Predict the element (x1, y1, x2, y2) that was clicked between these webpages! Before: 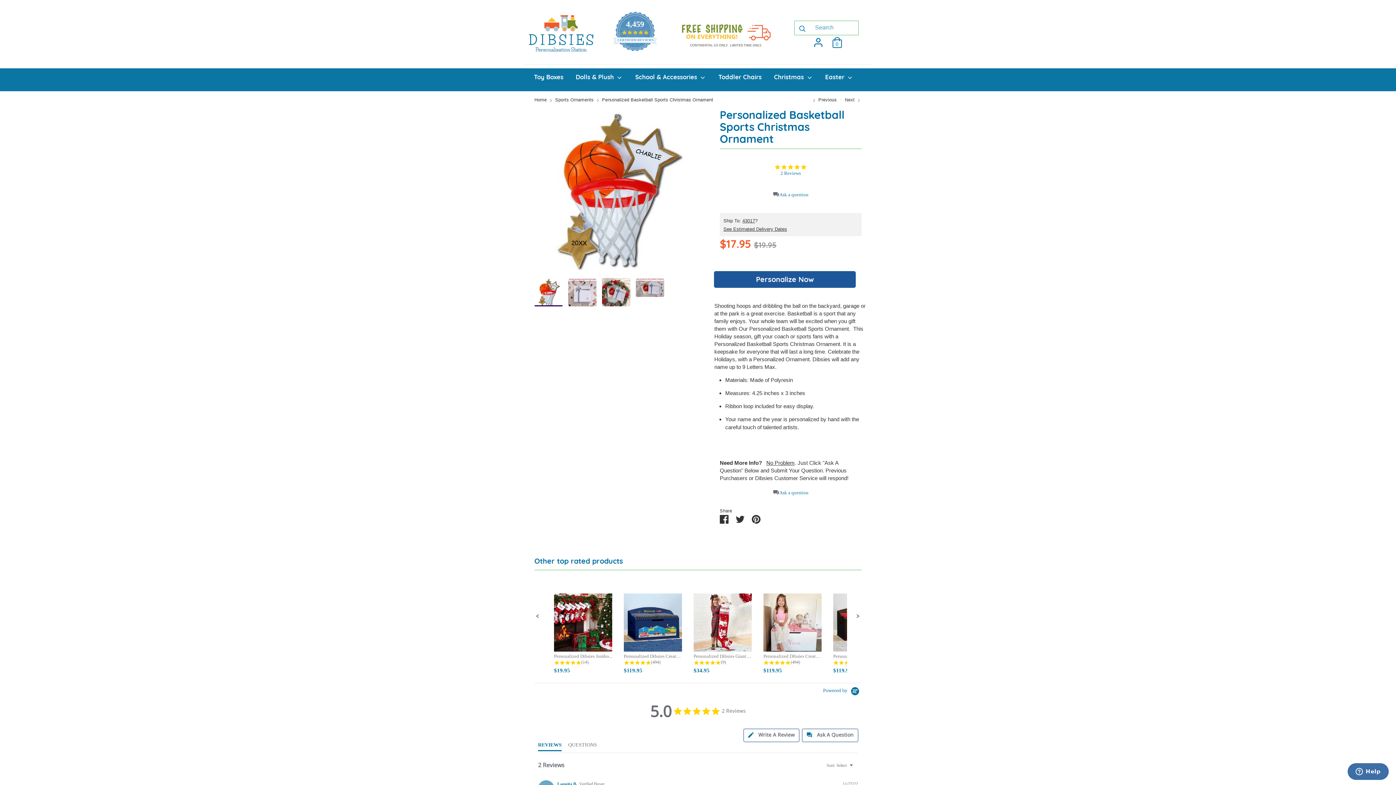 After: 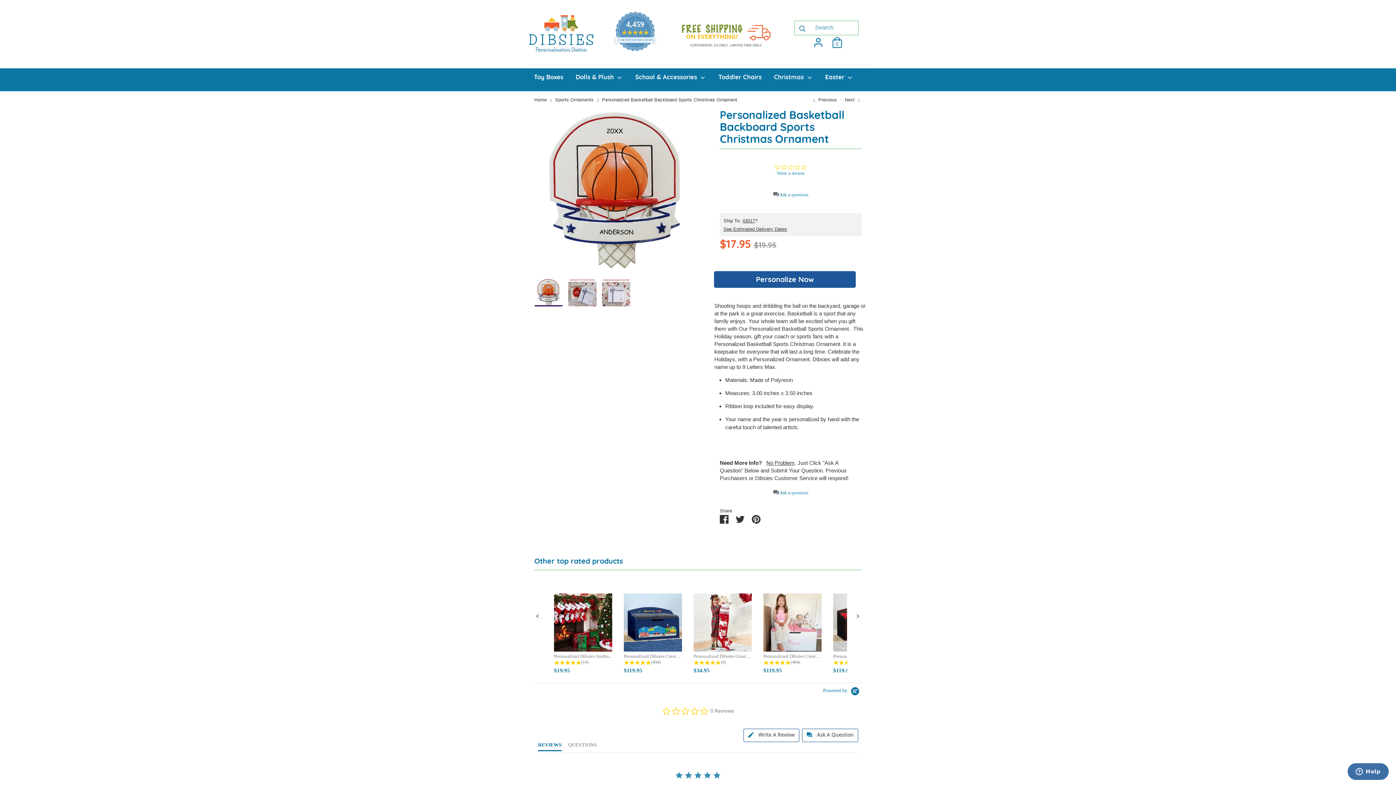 Action: label: Next  bbox: (845, 97, 861, 102)